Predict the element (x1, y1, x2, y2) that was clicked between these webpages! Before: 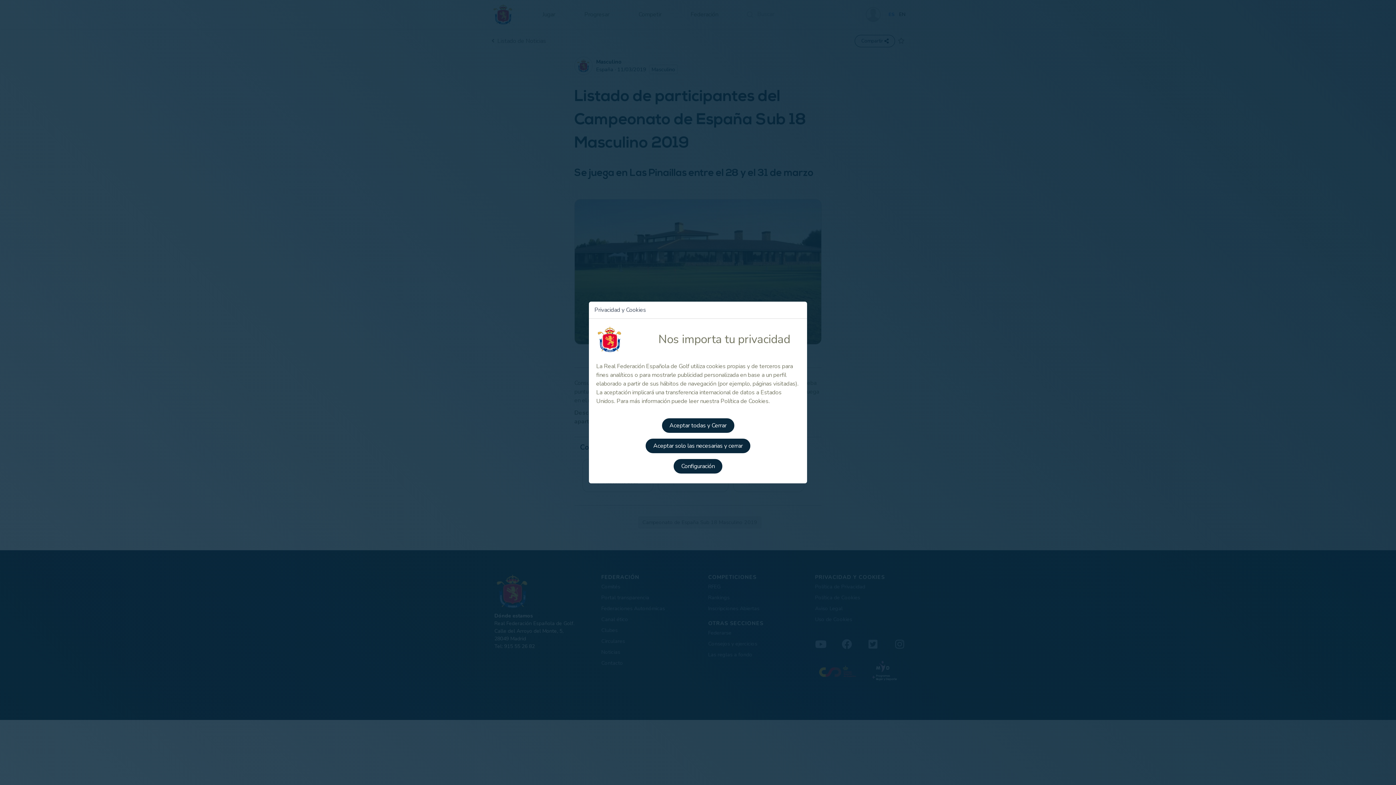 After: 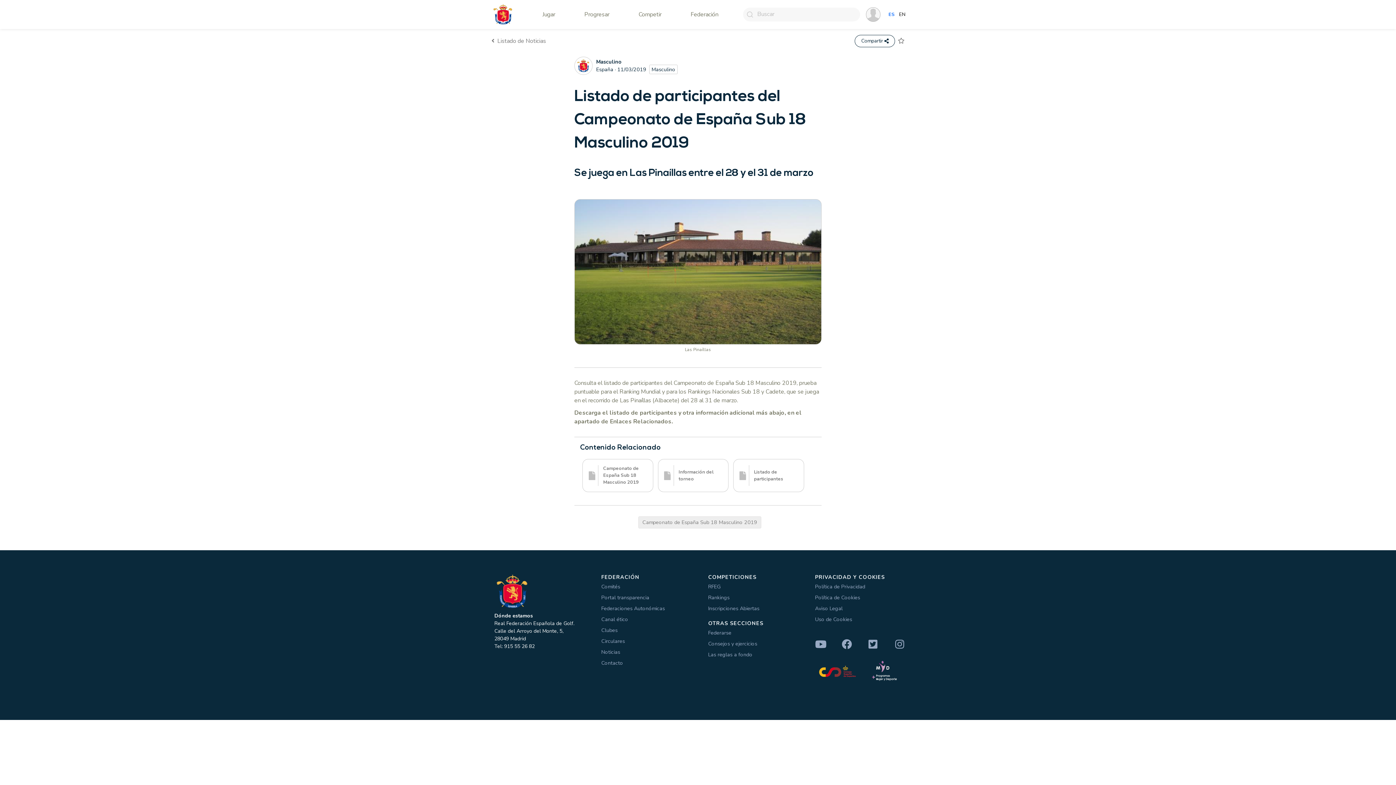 Action: label: Aceptar todas y Cerrar bbox: (662, 418, 734, 433)